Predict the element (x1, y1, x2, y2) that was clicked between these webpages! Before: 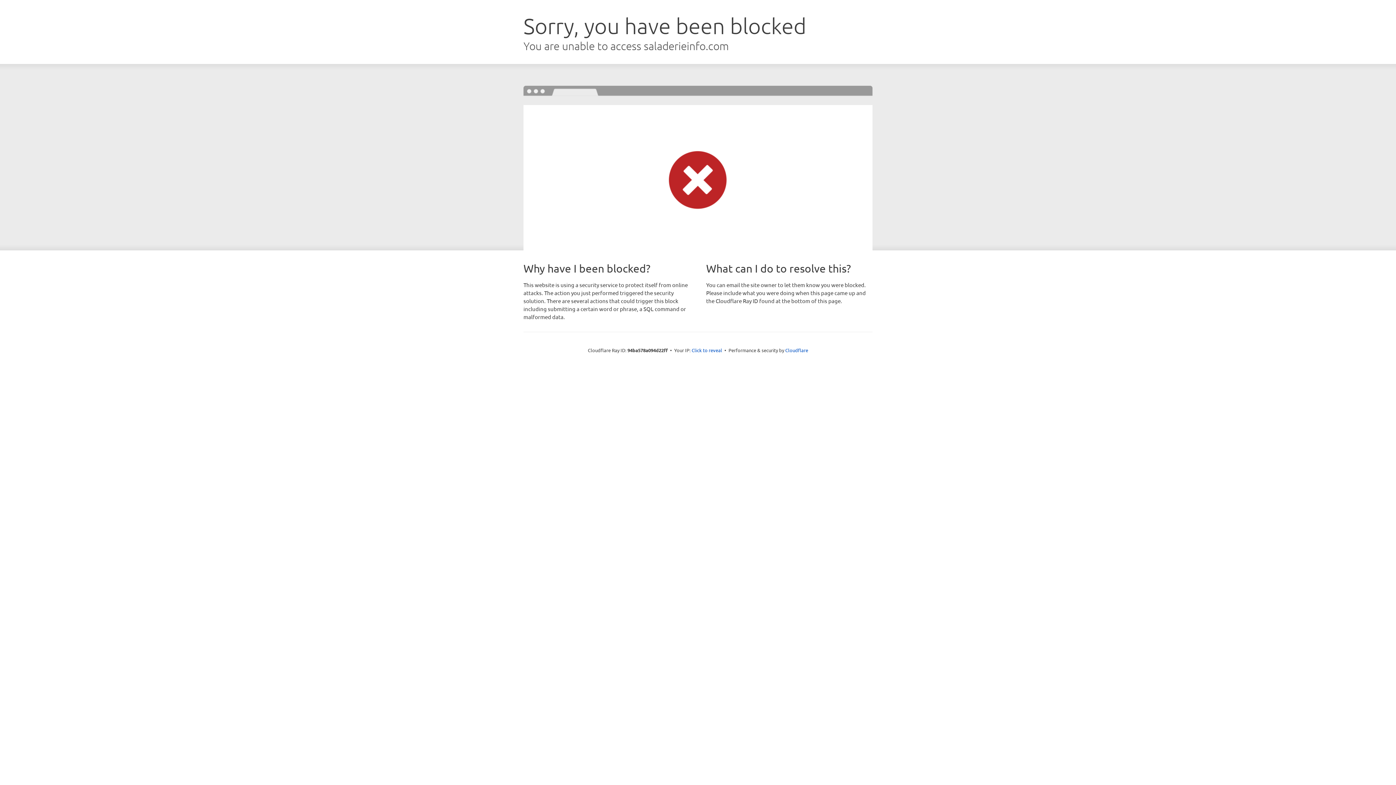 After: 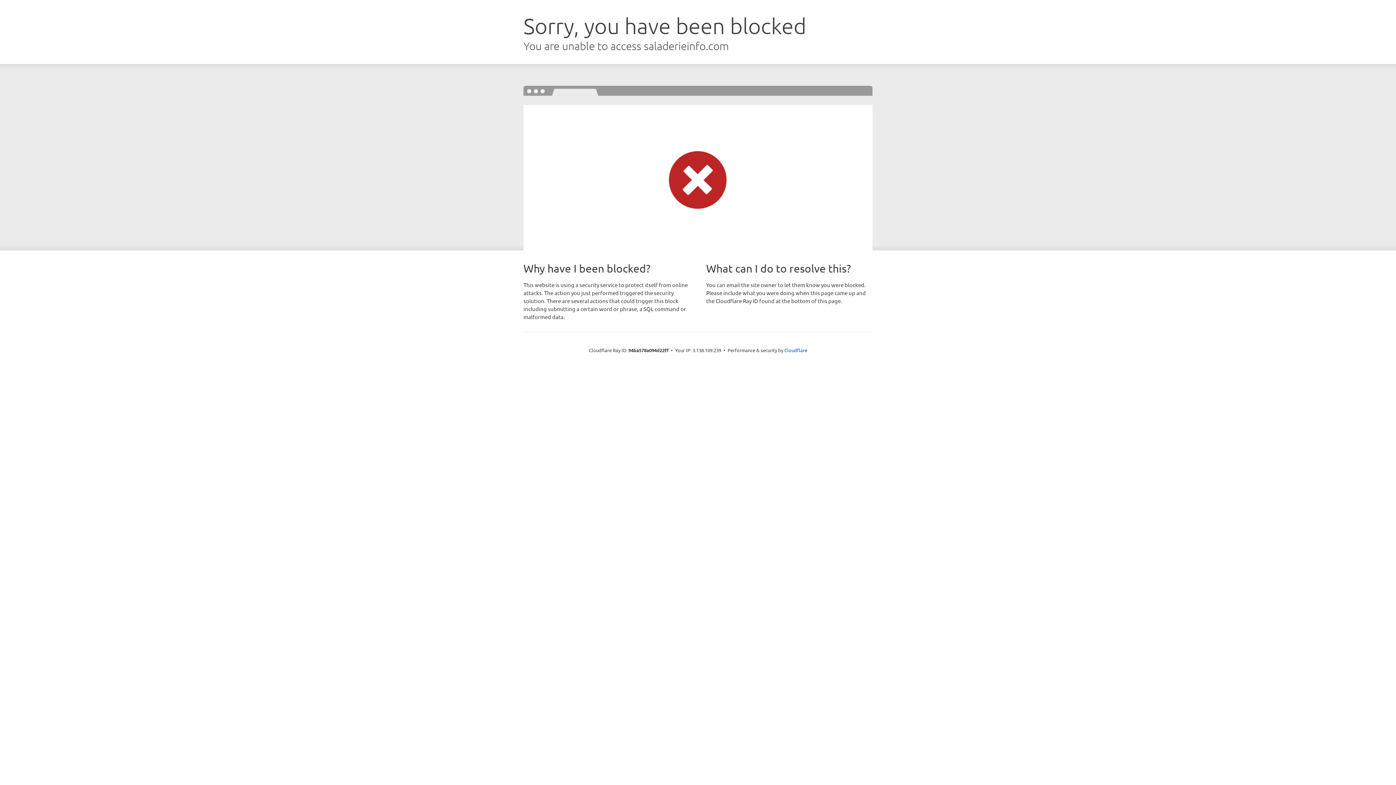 Action: bbox: (691, 346, 722, 353) label: Click to reveal